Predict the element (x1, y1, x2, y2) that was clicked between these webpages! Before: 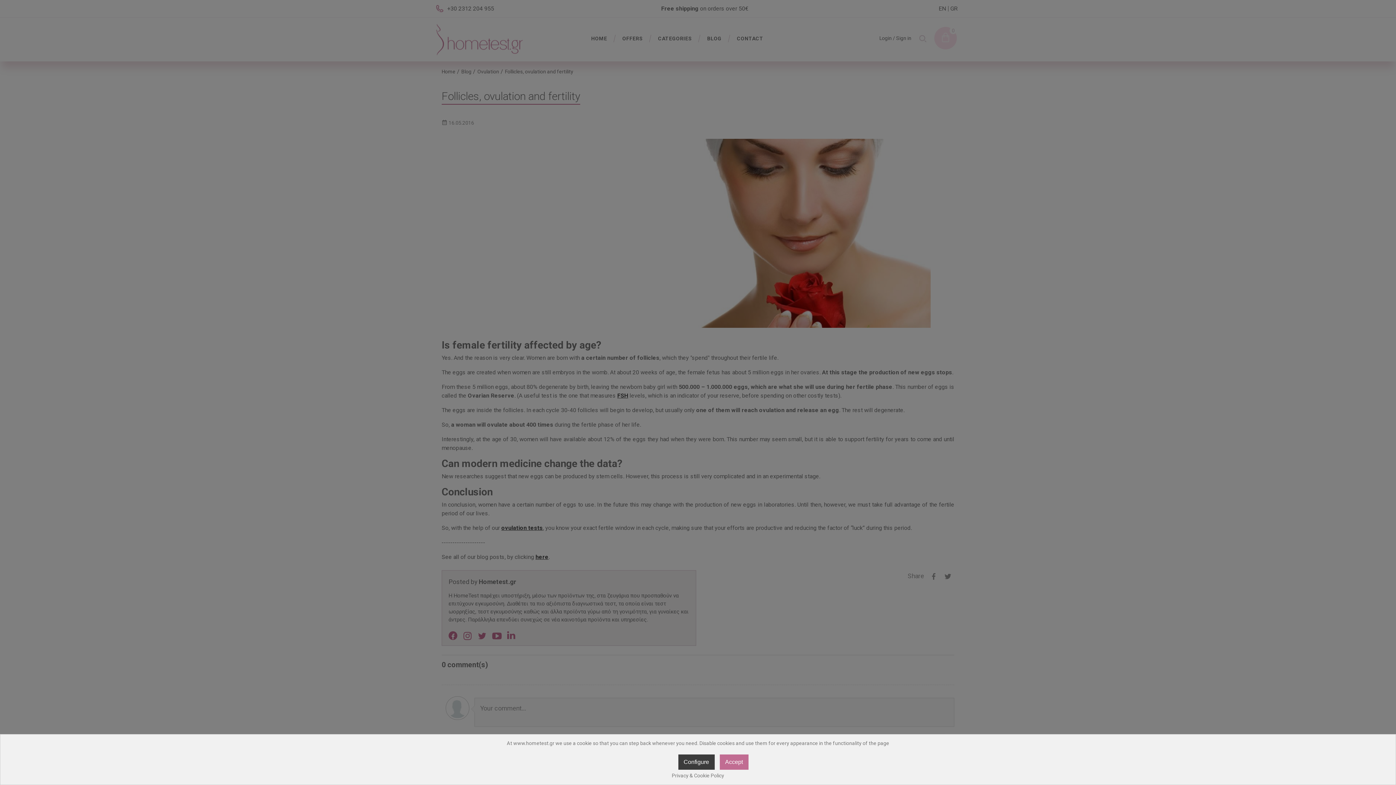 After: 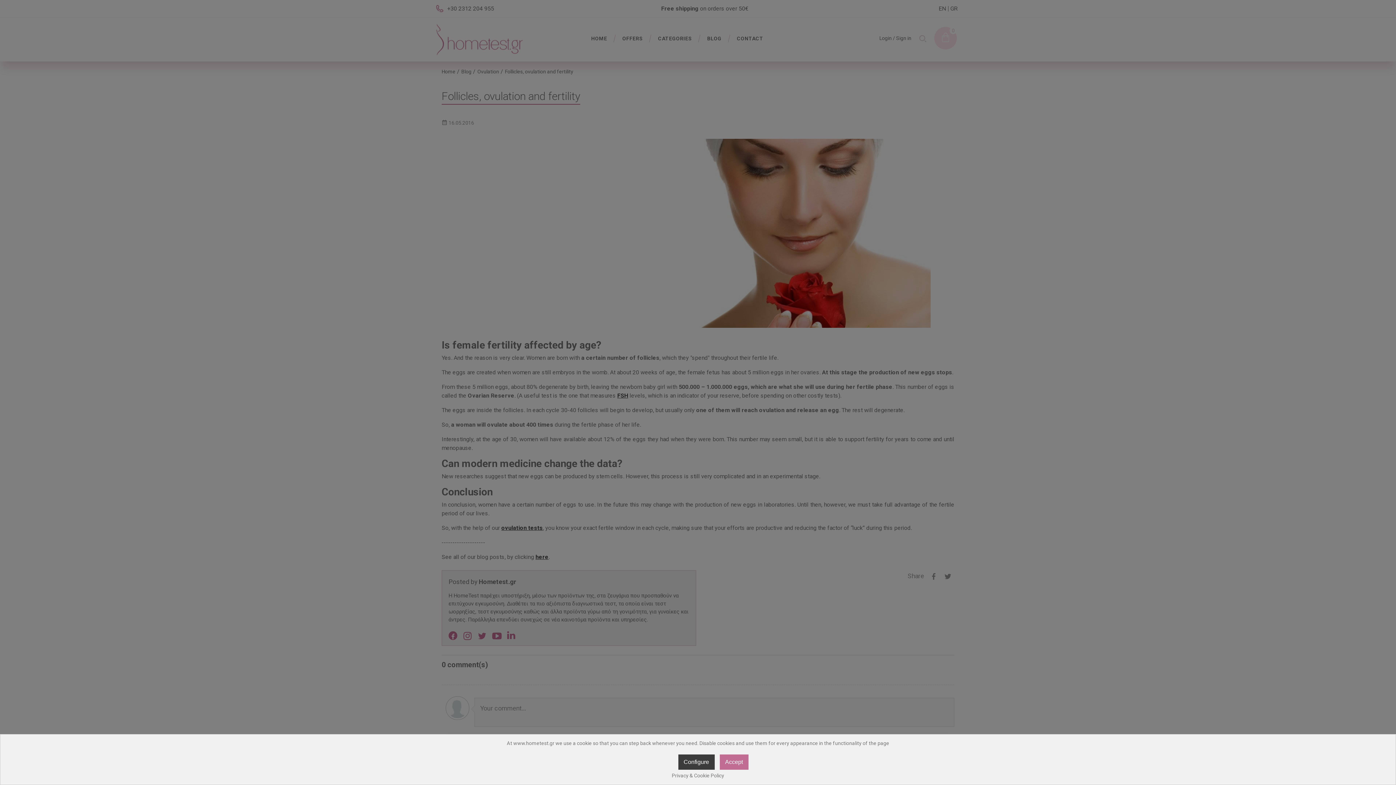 Action: bbox: (672, 773, 724, 778) label: Privacy & Cookie Policy